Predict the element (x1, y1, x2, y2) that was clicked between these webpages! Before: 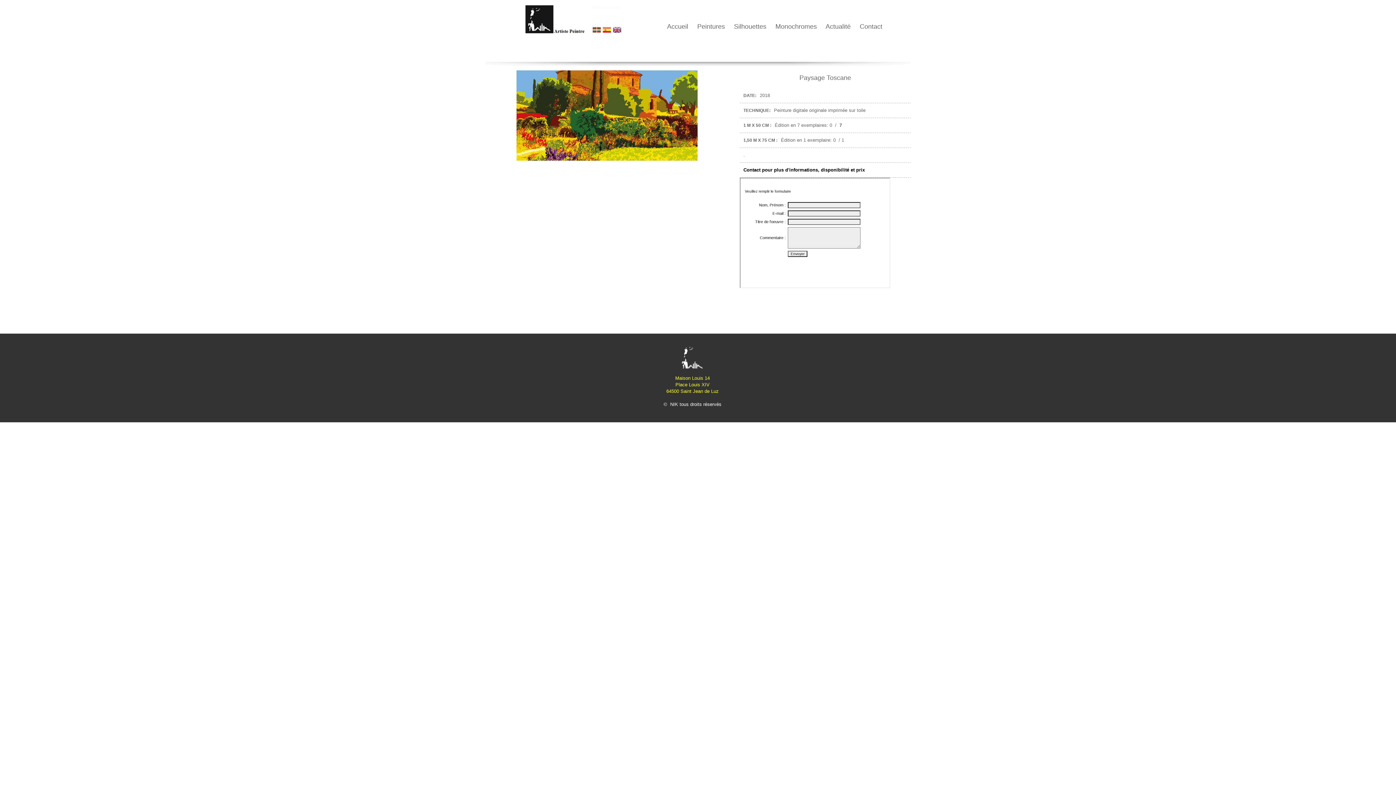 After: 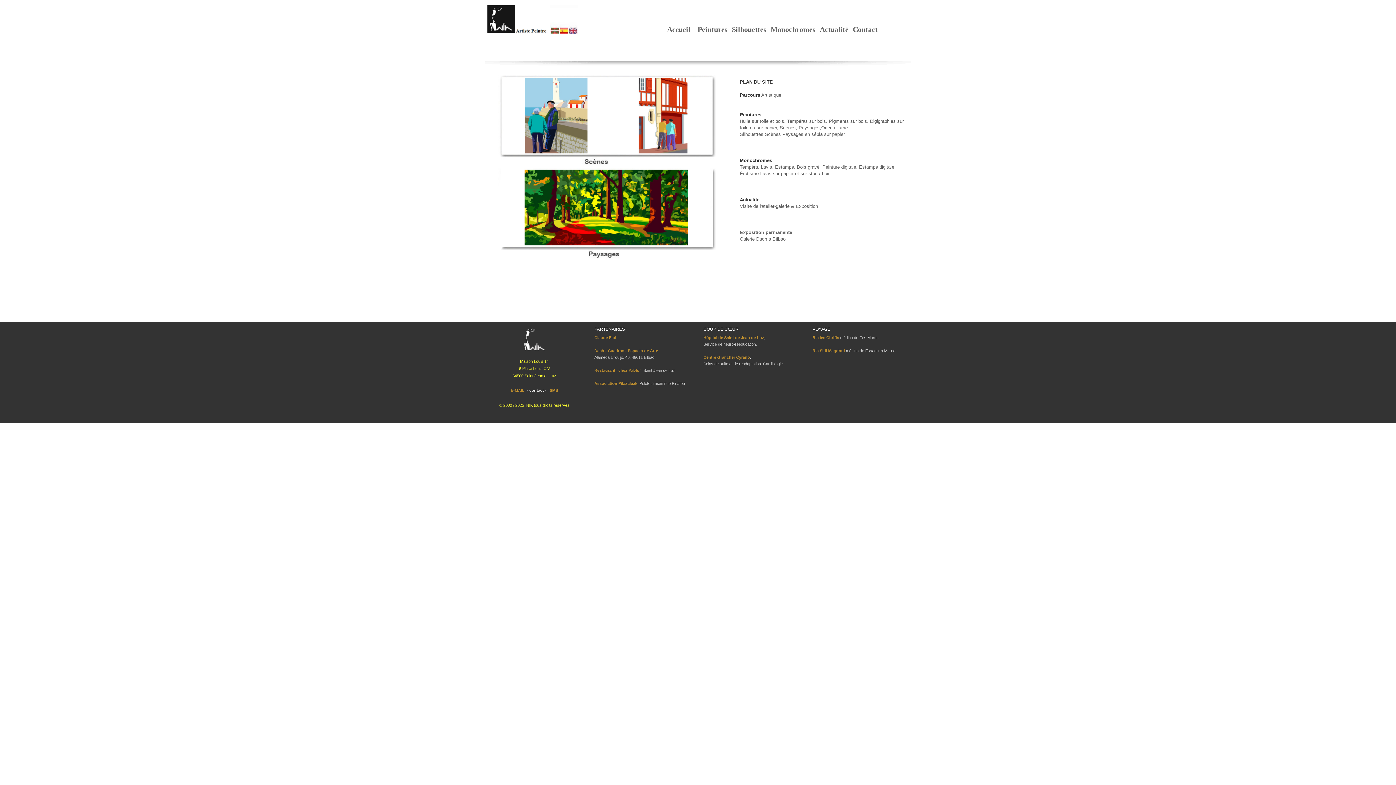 Action: bbox: (667, 22, 688, 30) label: Accueil